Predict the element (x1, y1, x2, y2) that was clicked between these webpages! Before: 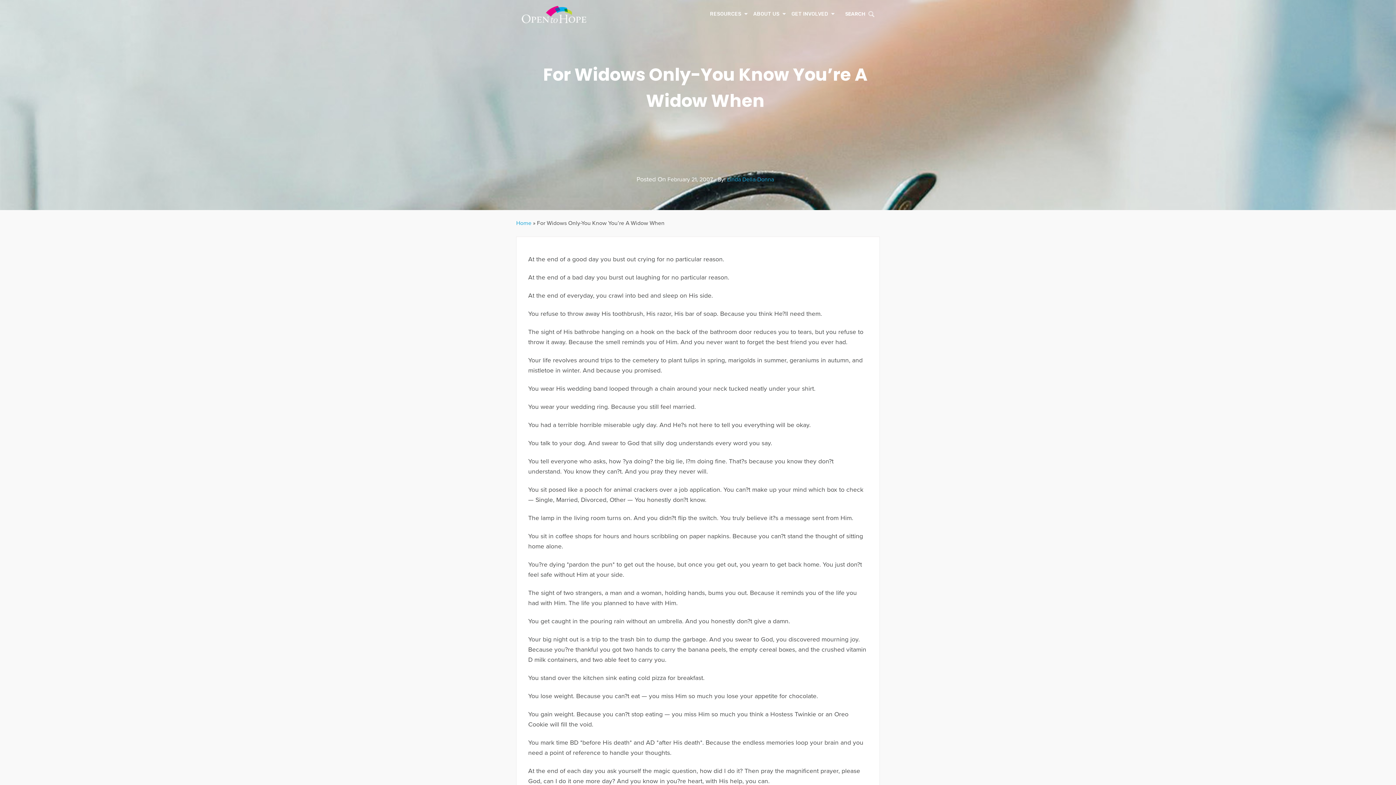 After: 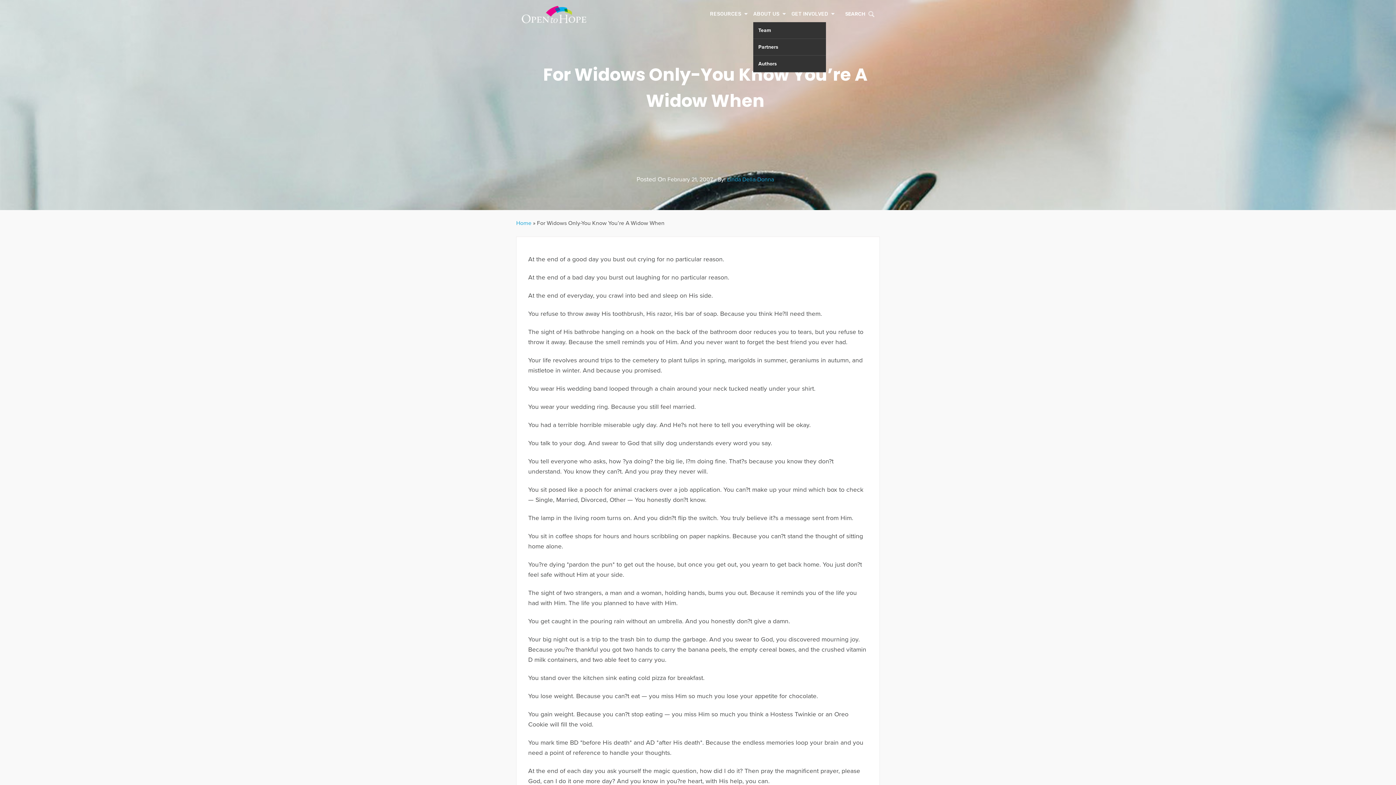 Action: label: ABOUT US bbox: (753, 5, 791, 22)